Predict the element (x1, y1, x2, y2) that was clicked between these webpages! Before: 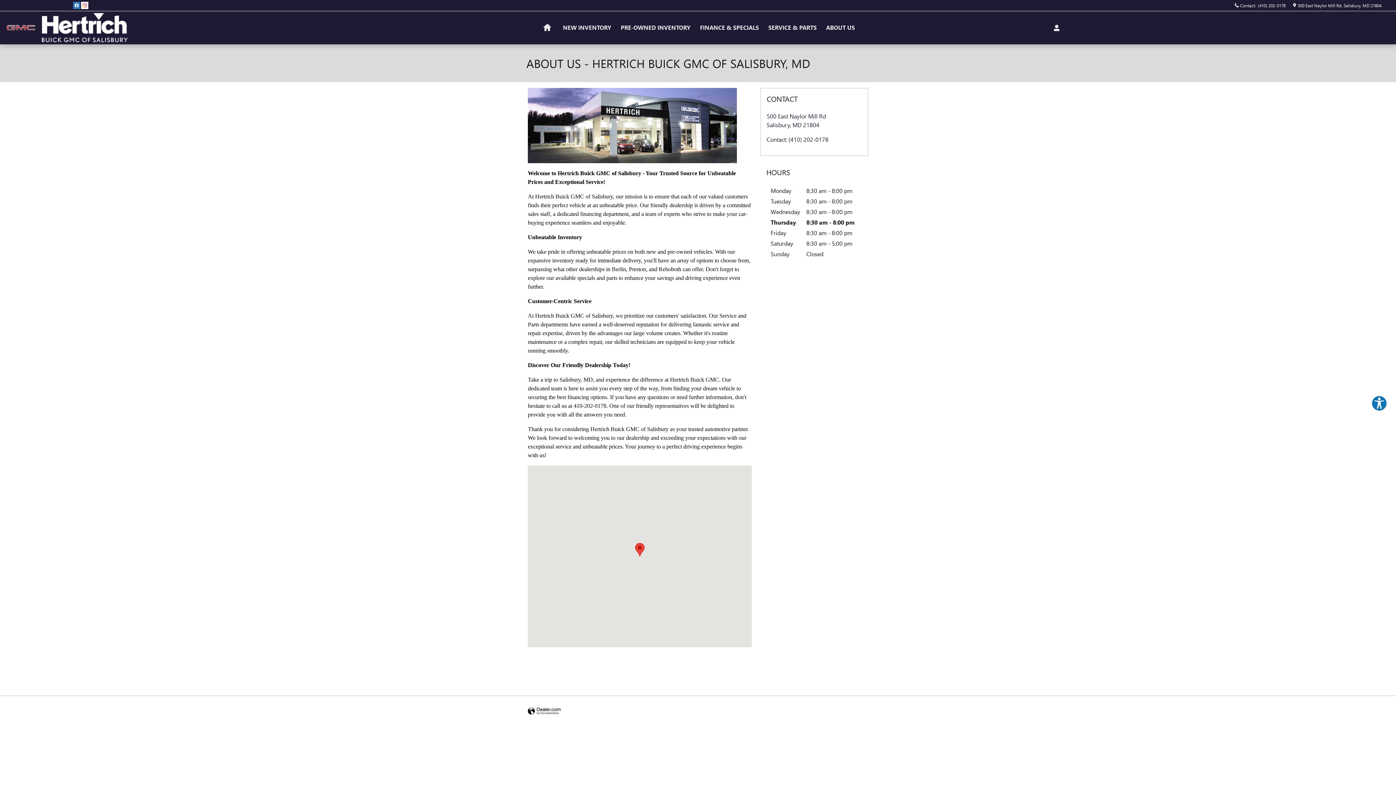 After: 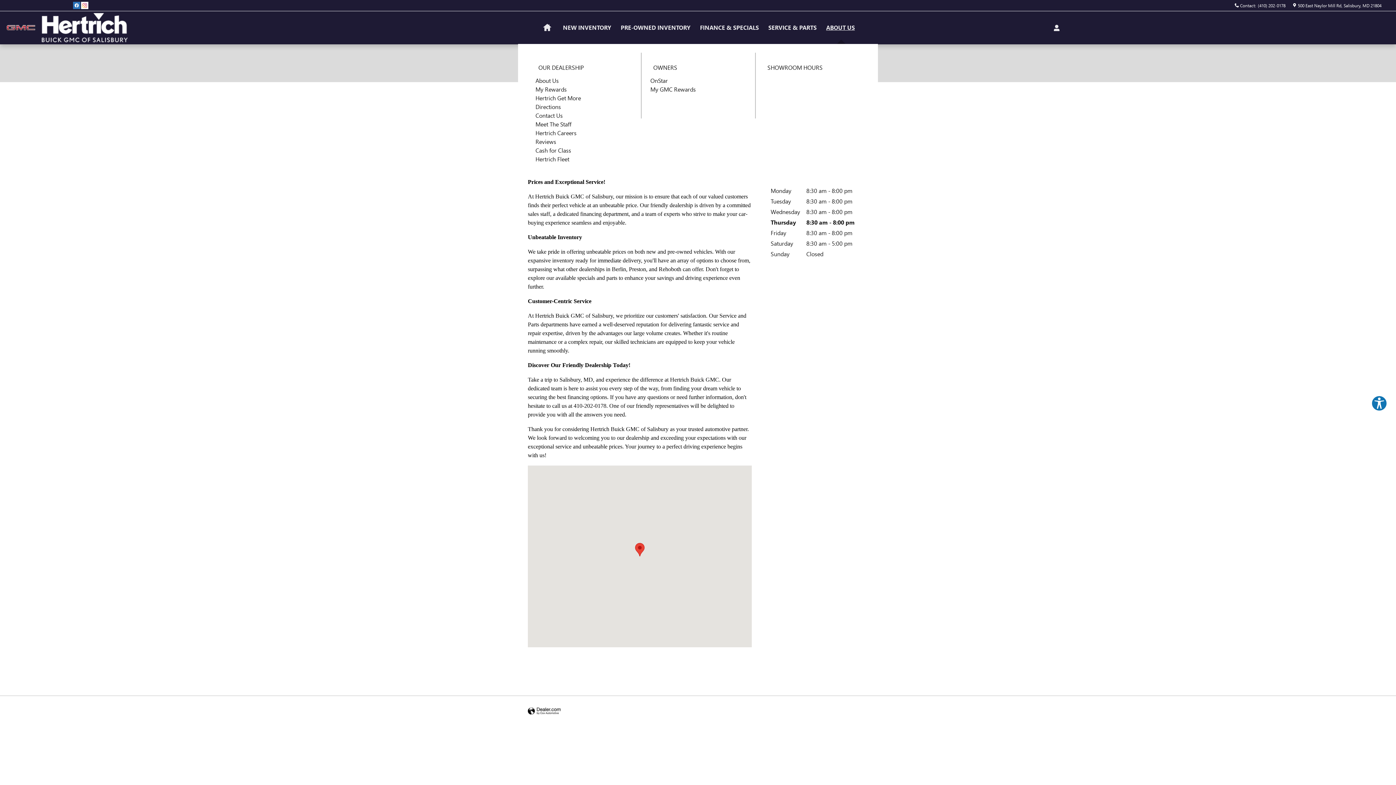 Action: bbox: (821, 11, 859, 44) label: ABOUT US